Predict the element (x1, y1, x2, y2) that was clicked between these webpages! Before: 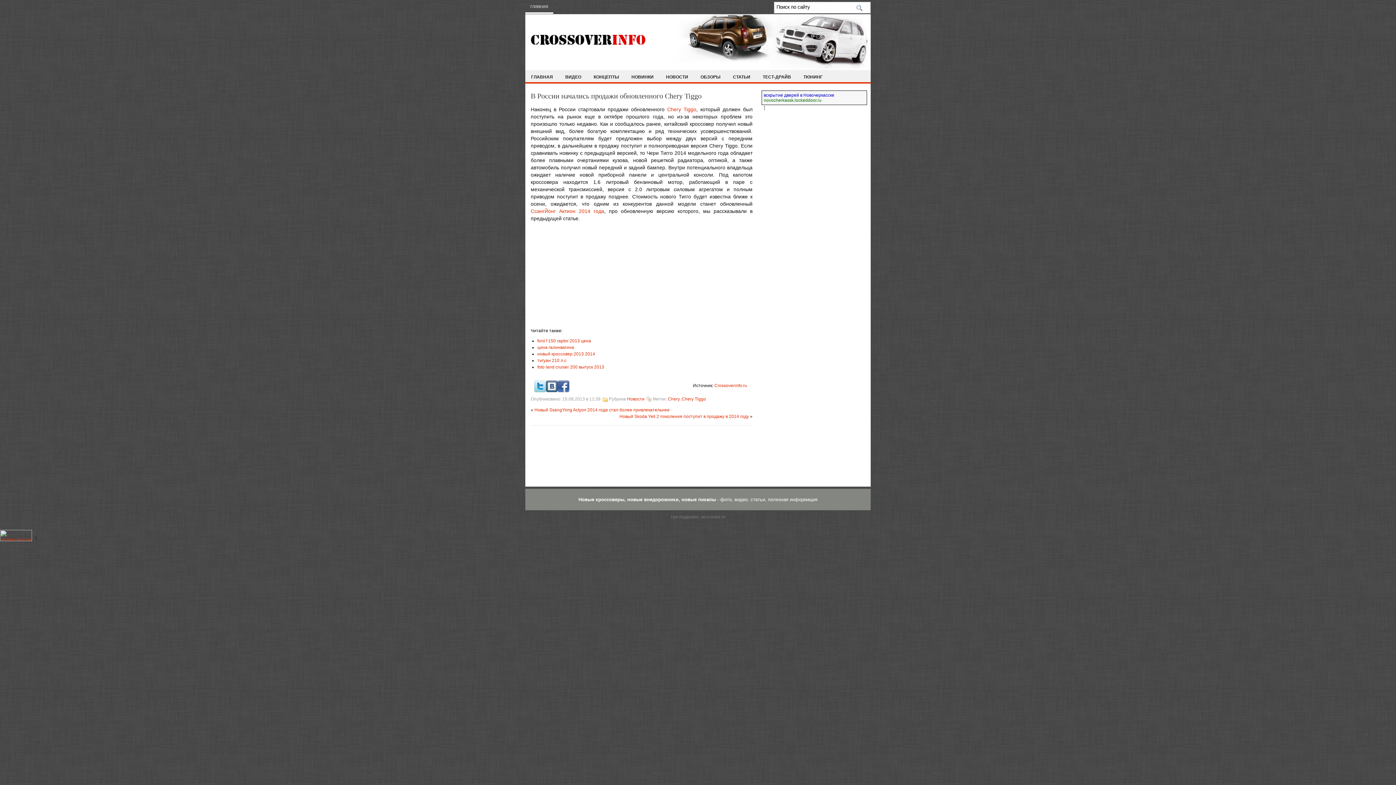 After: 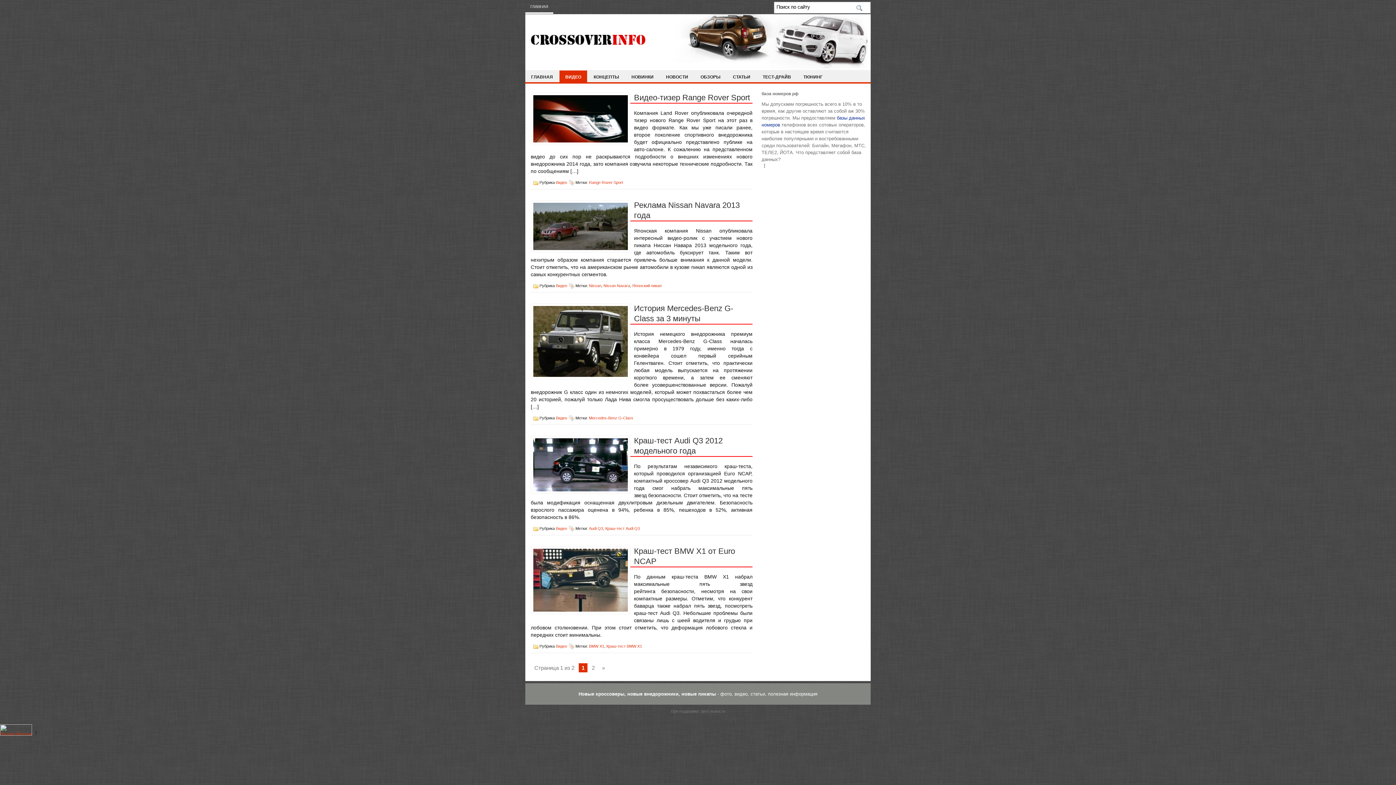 Action: label: ВИДЕО bbox: (559, 70, 587, 83)